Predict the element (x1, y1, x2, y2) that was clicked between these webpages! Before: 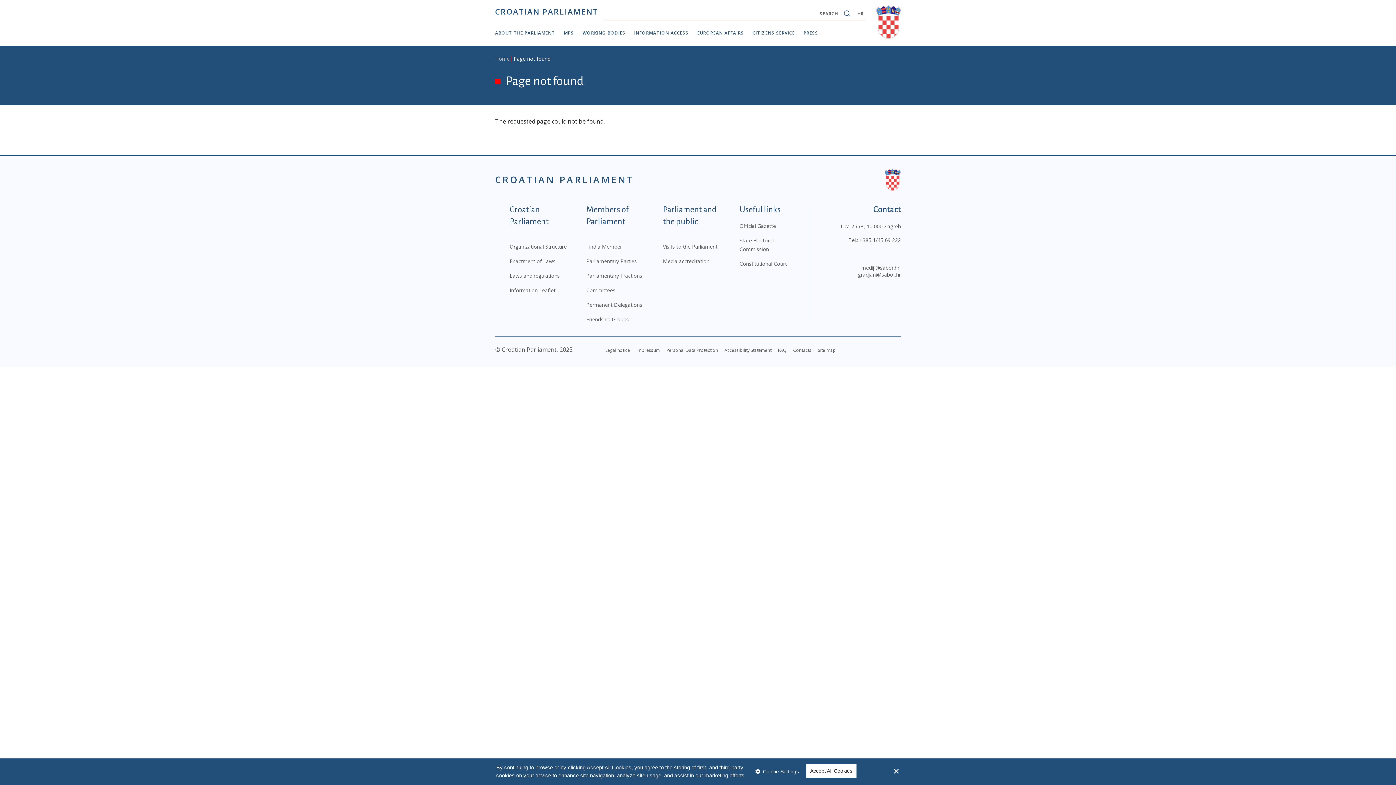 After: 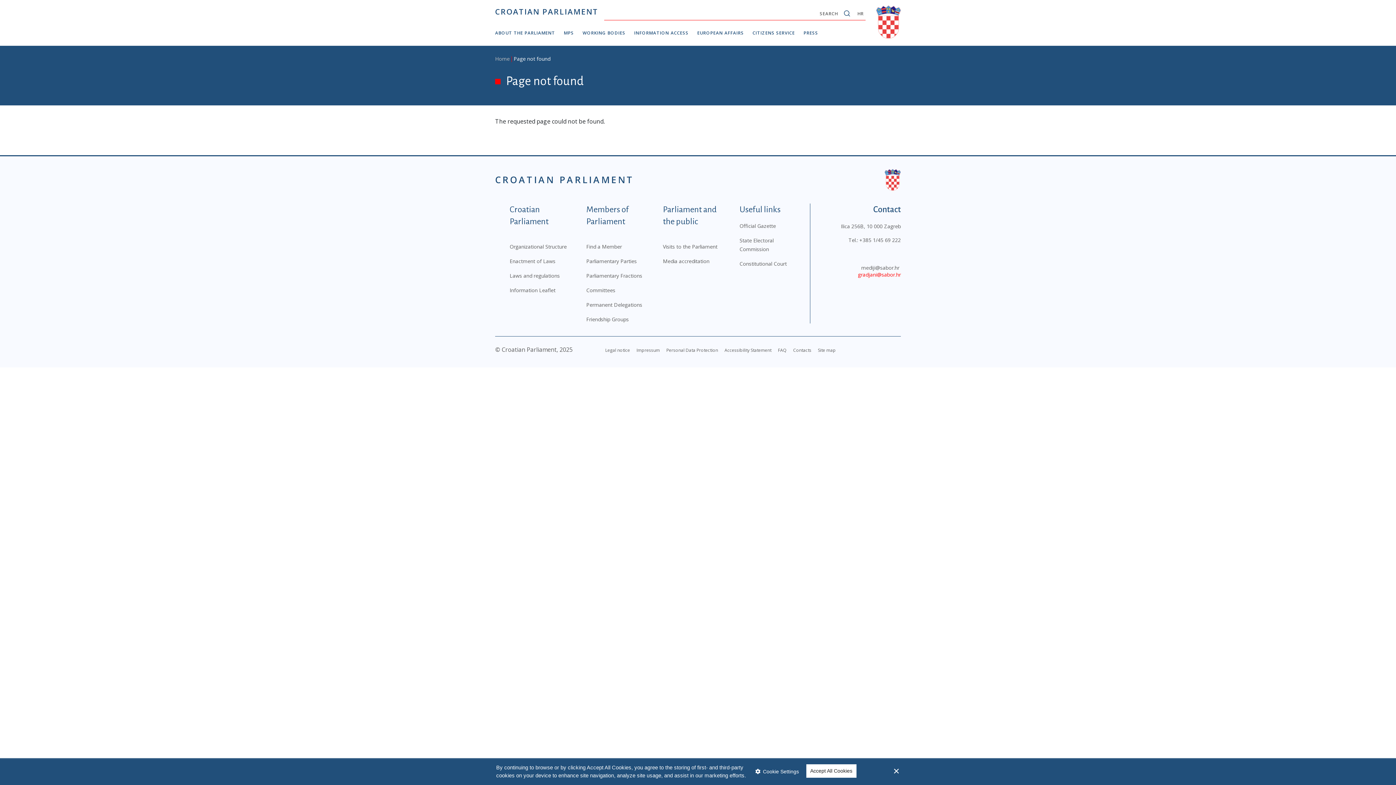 Action: label: gradjani@sabor.hr bbox: (858, 271, 901, 278)